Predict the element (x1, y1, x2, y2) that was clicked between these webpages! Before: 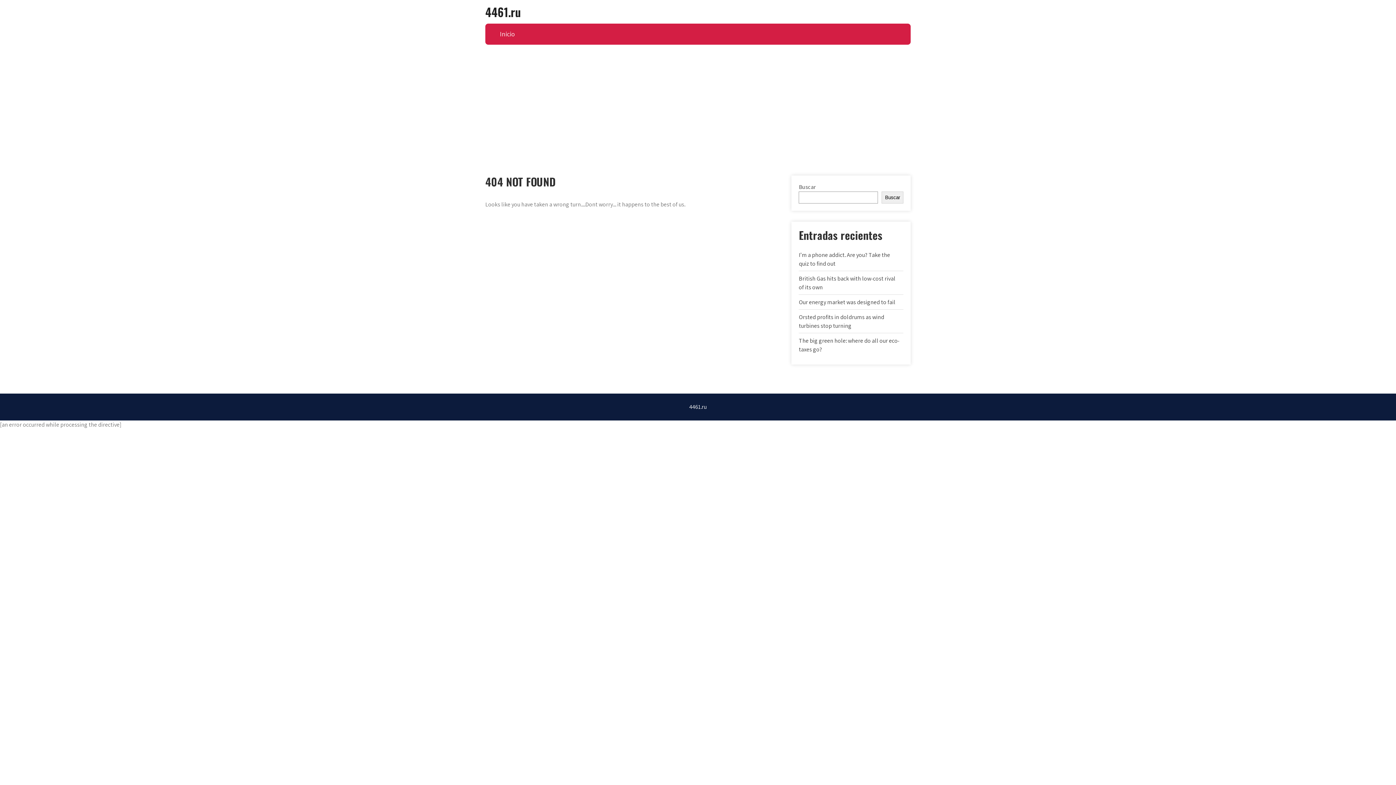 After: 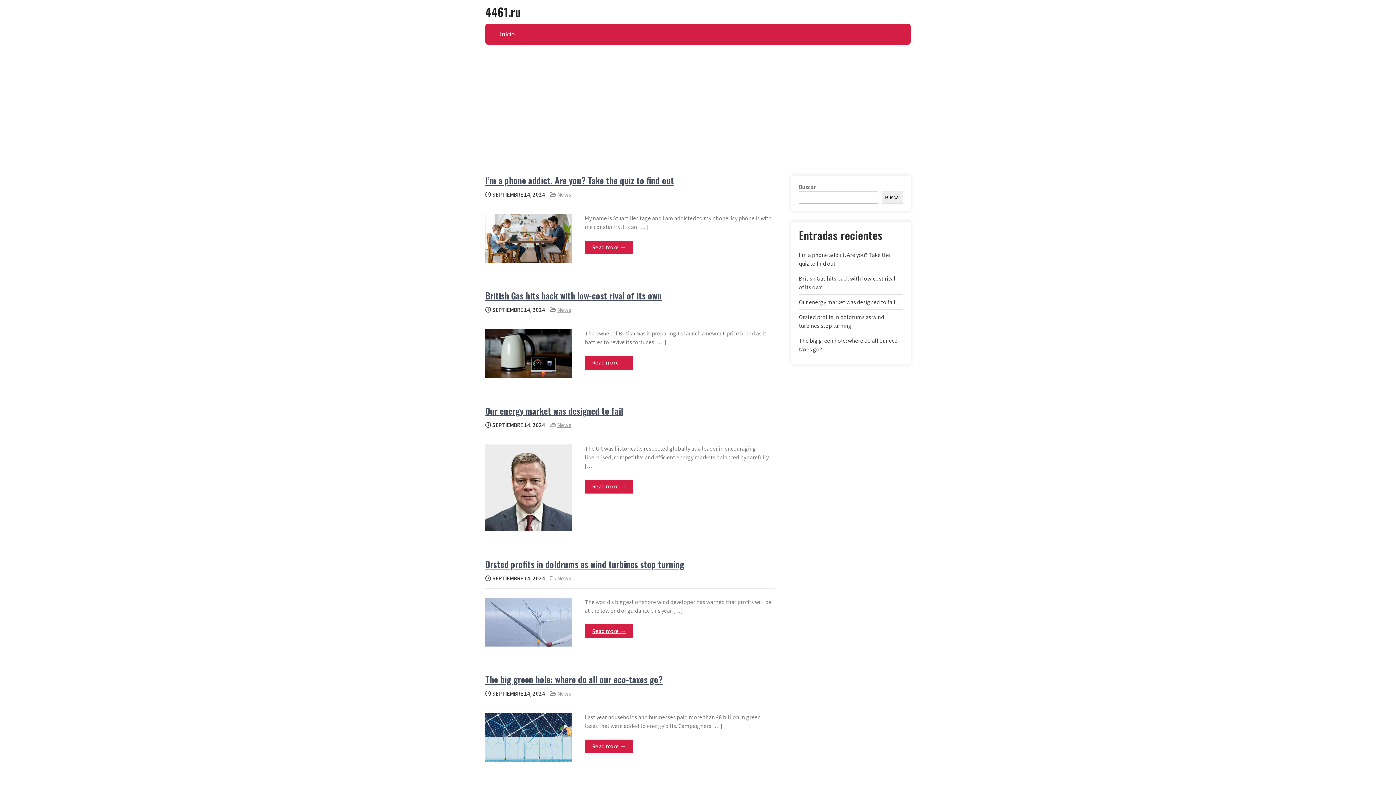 Action: bbox: (494, 23, 520, 44) label: Inicio